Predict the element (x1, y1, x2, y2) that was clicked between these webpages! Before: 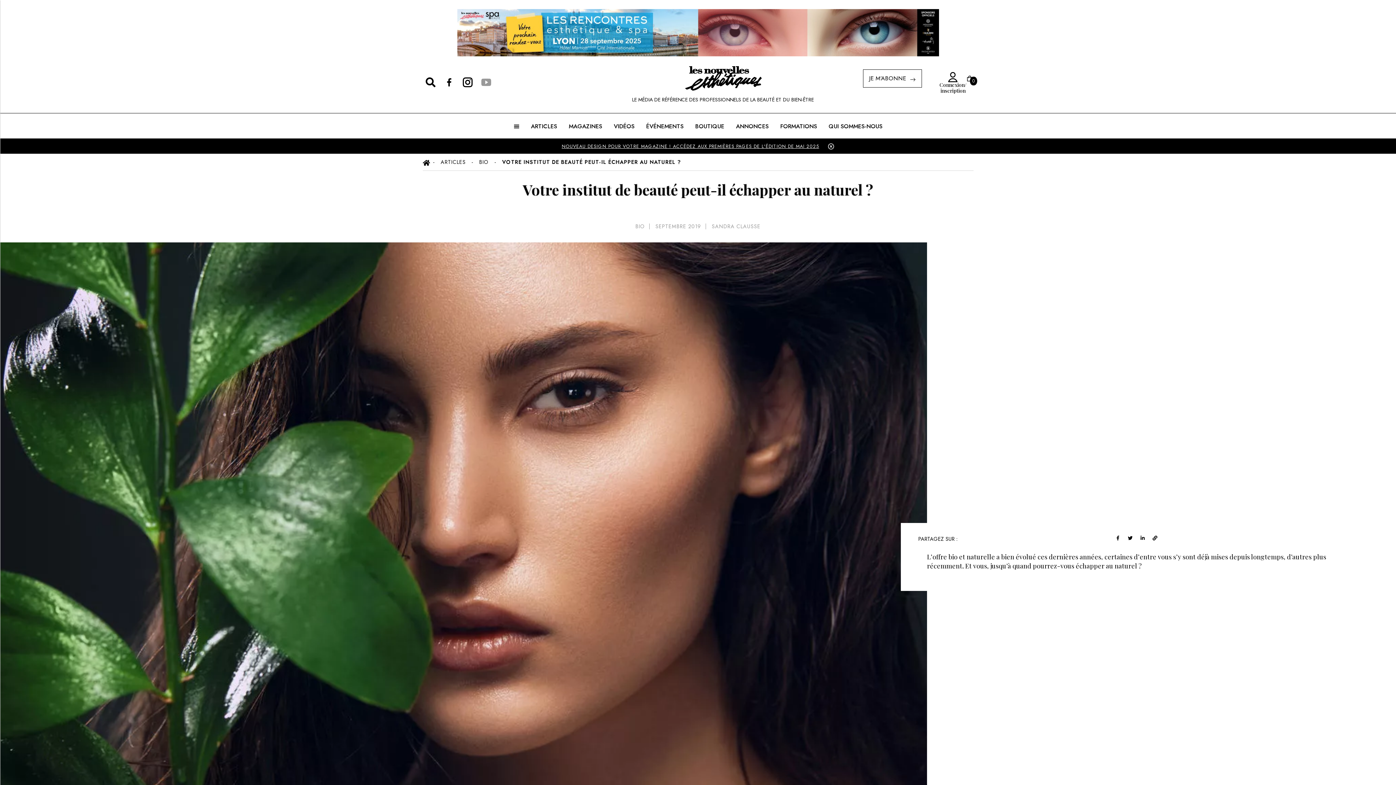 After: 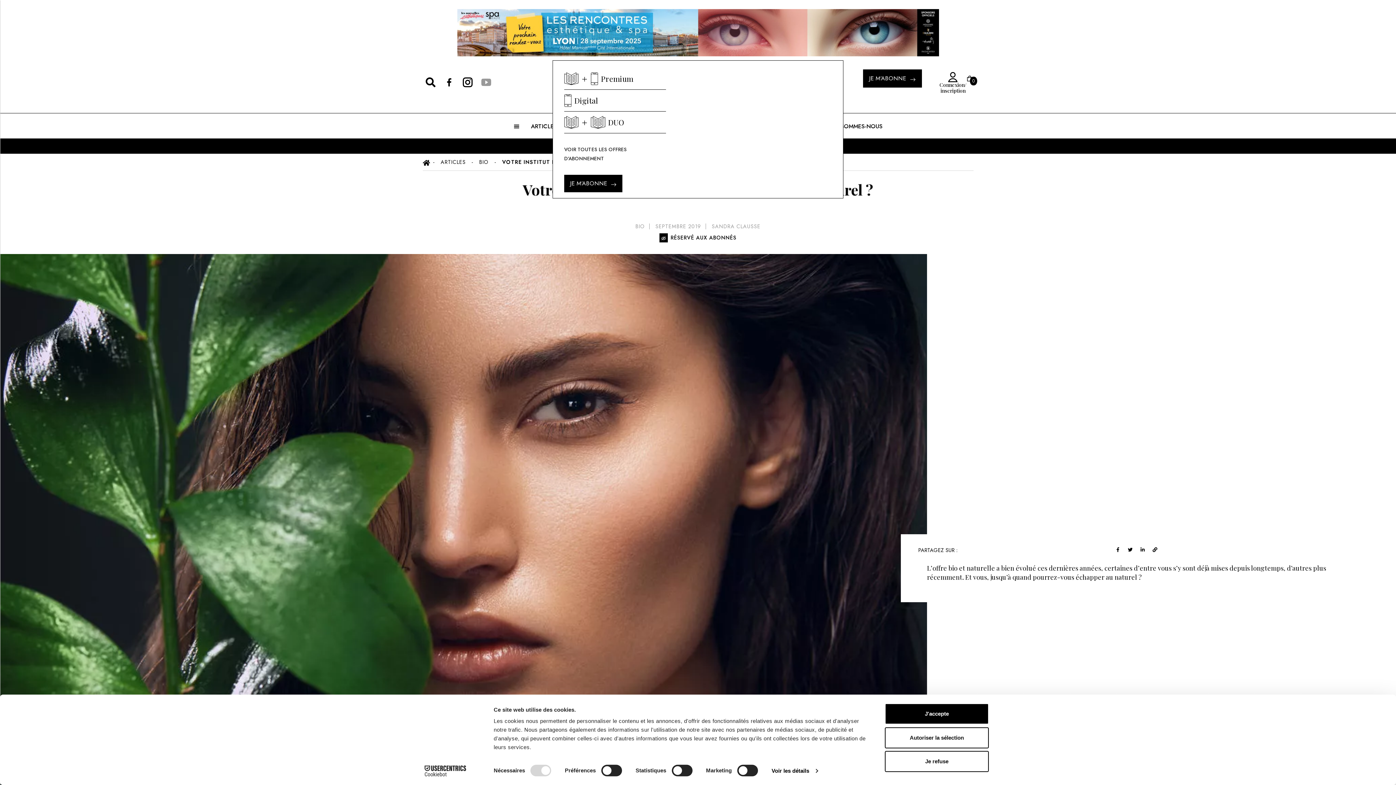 Action: label: JE M’ABONNE bbox: (863, 69, 922, 87)